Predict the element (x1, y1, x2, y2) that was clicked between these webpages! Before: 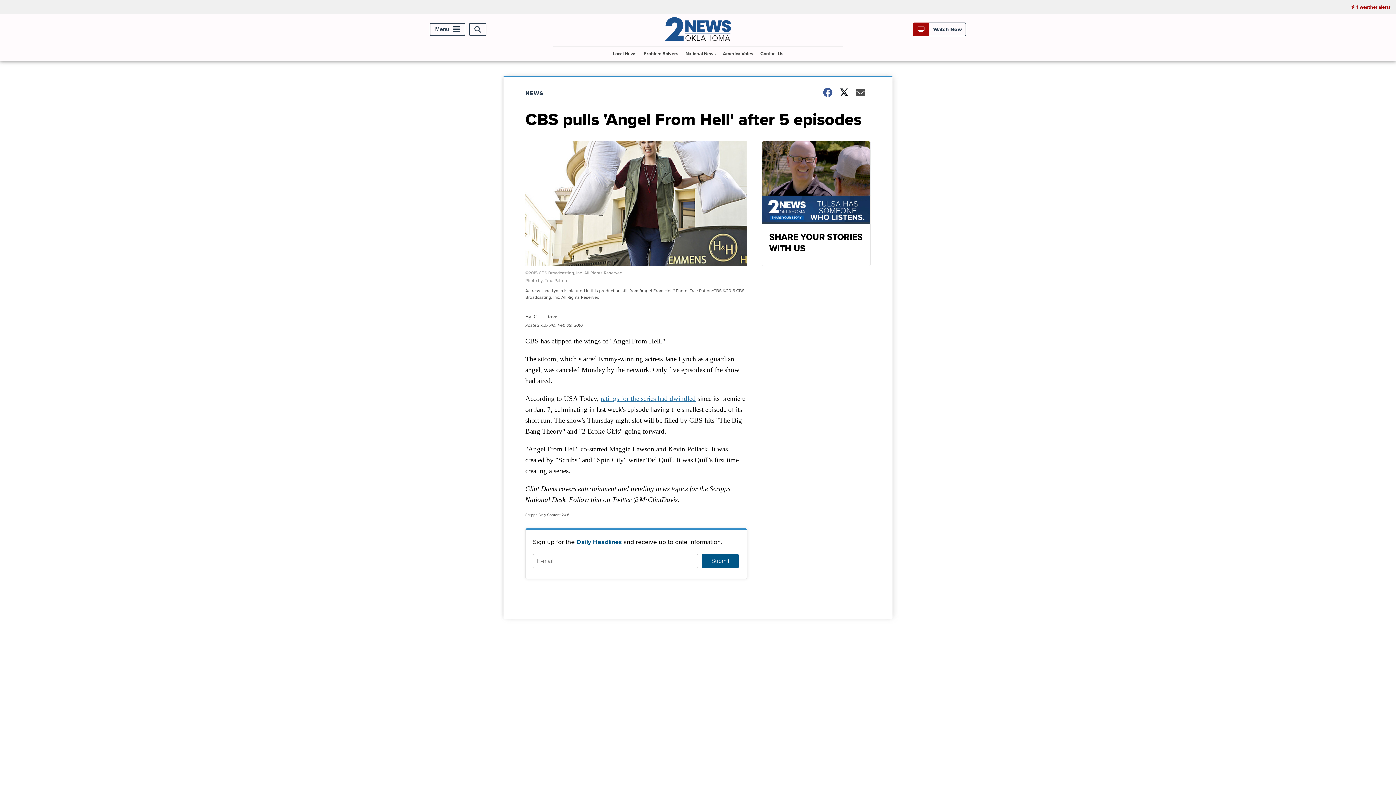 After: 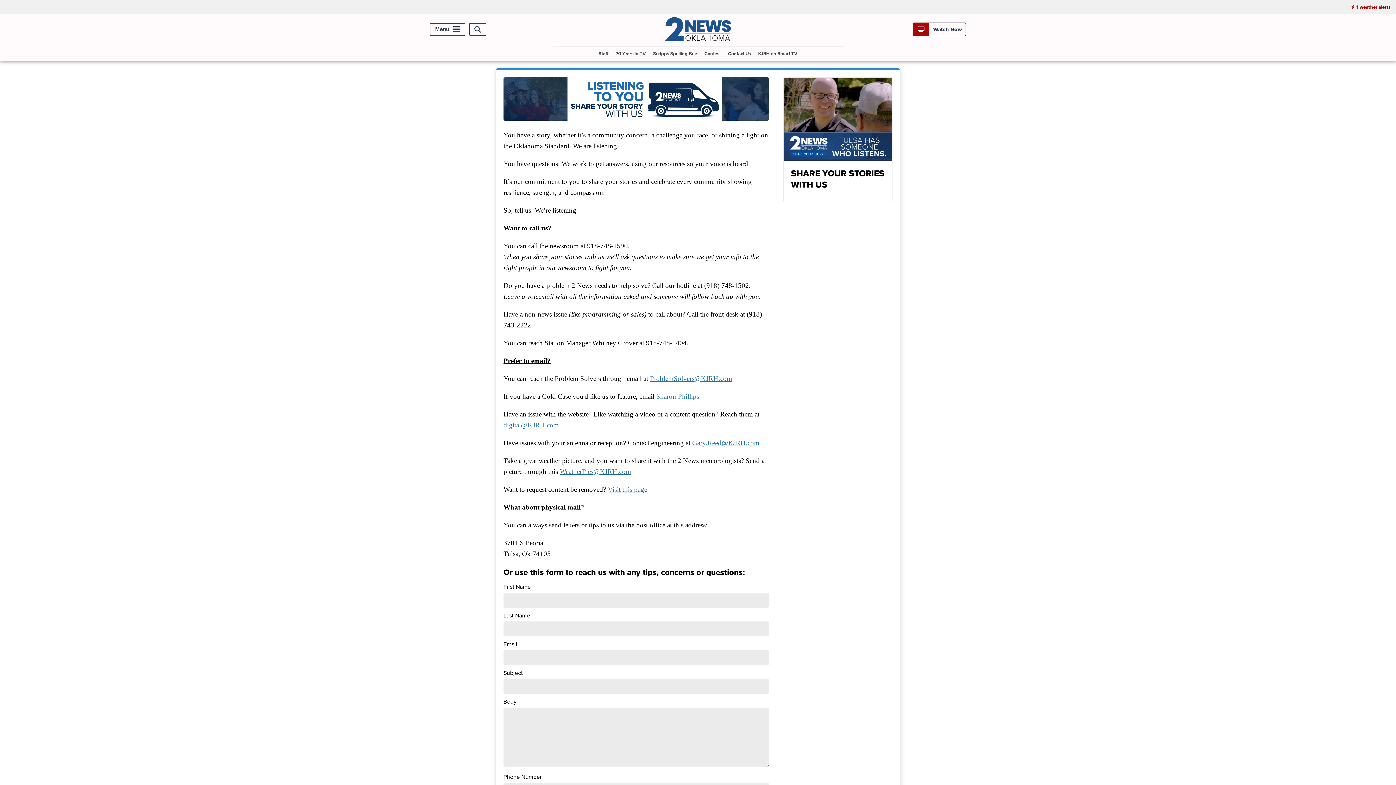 Action: bbox: (757, 46, 786, 60) label: Contact Us